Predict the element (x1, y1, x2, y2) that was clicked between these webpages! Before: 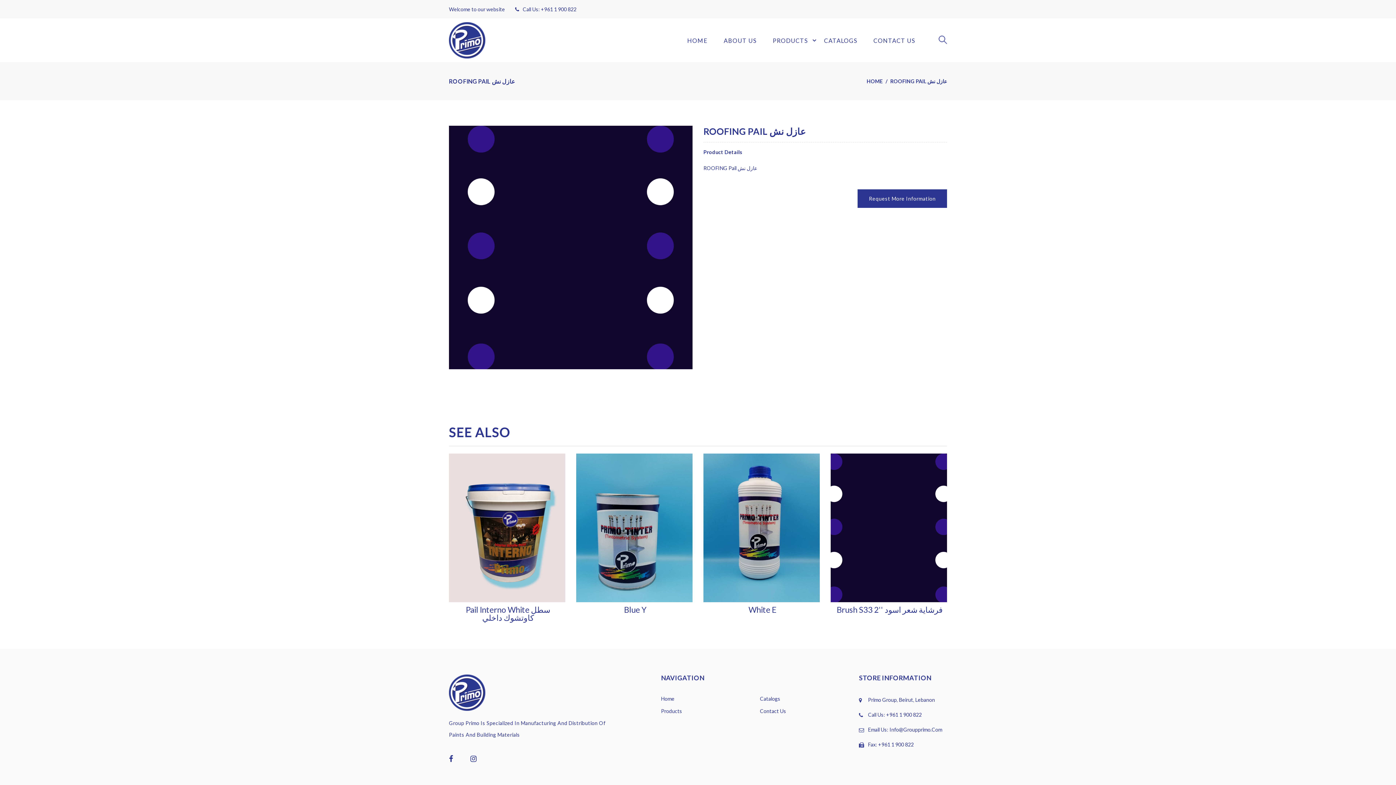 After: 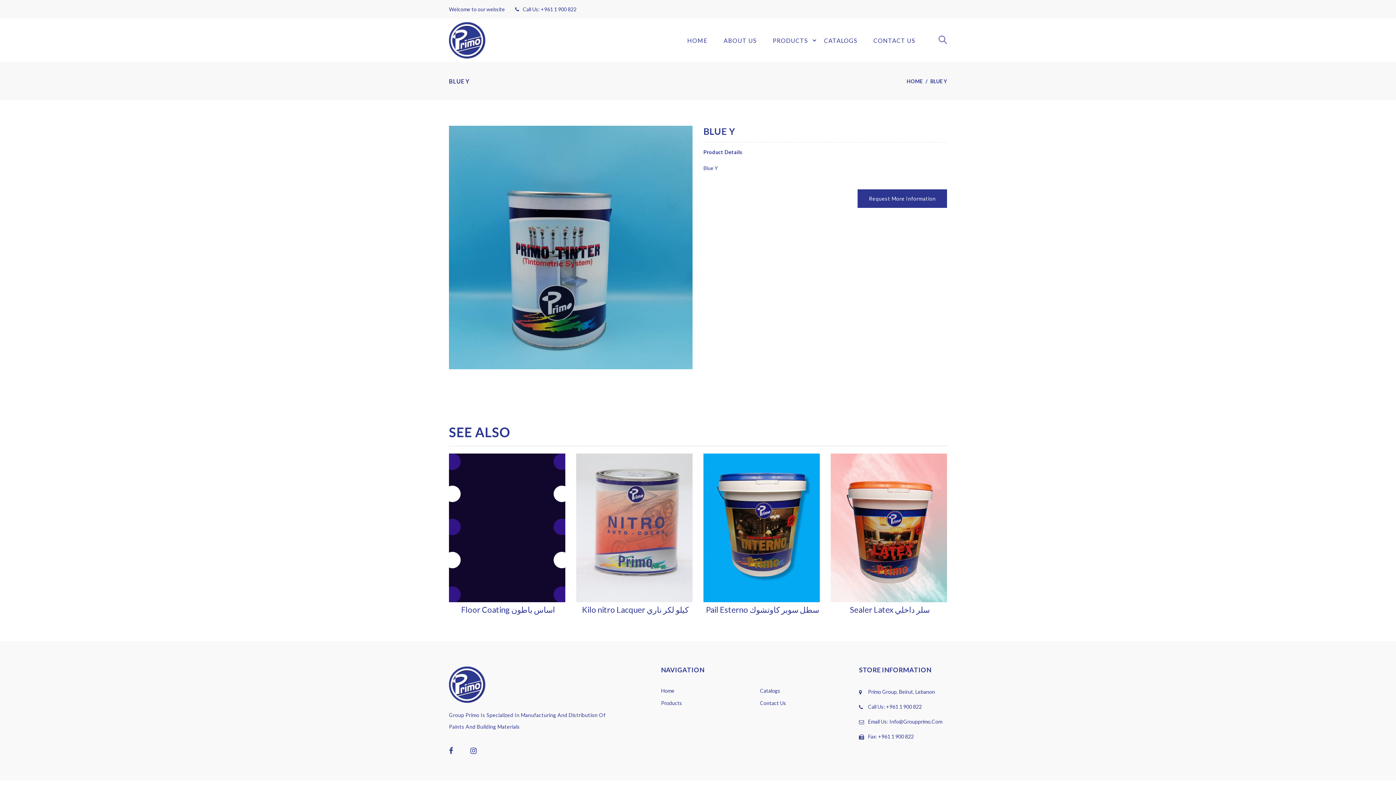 Action: bbox: (578, 605, 692, 615) label: Blue Y